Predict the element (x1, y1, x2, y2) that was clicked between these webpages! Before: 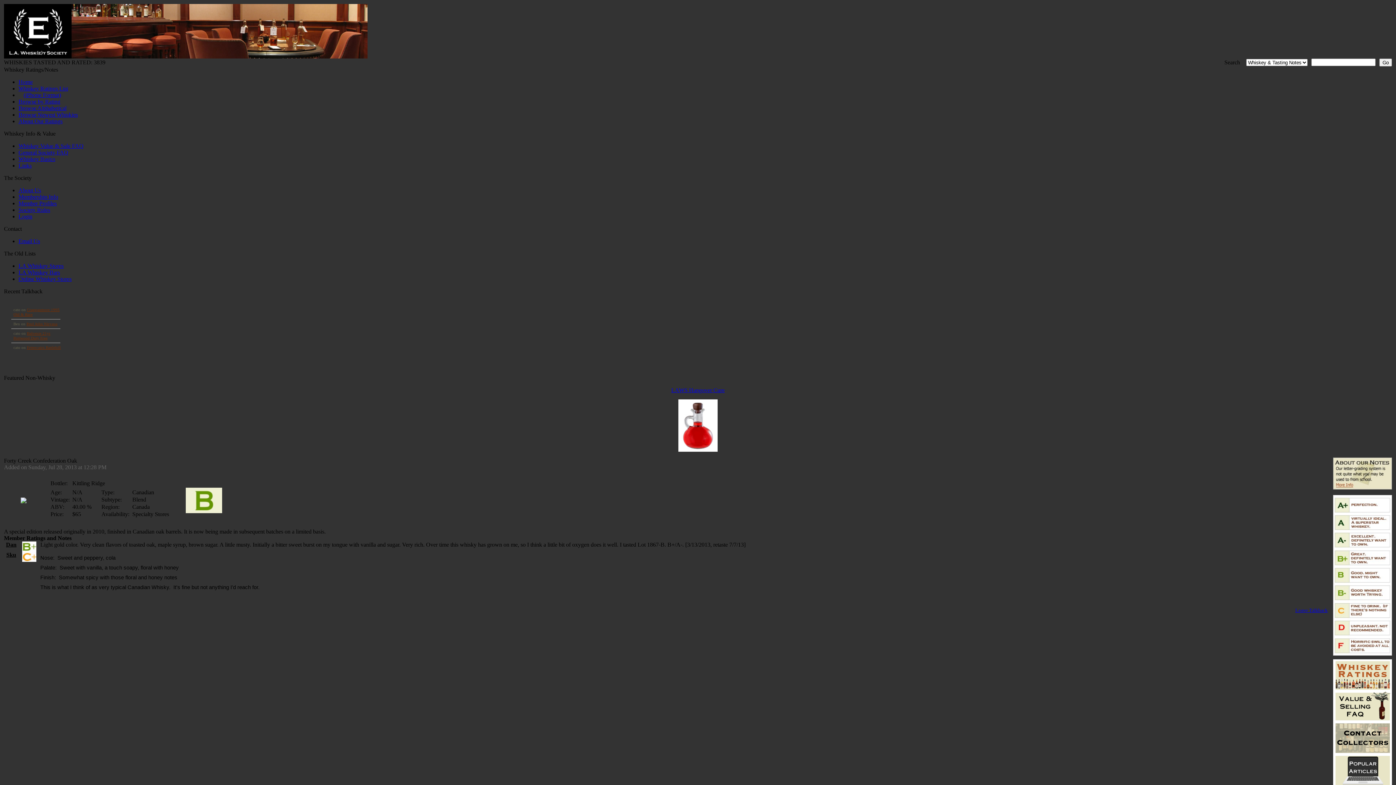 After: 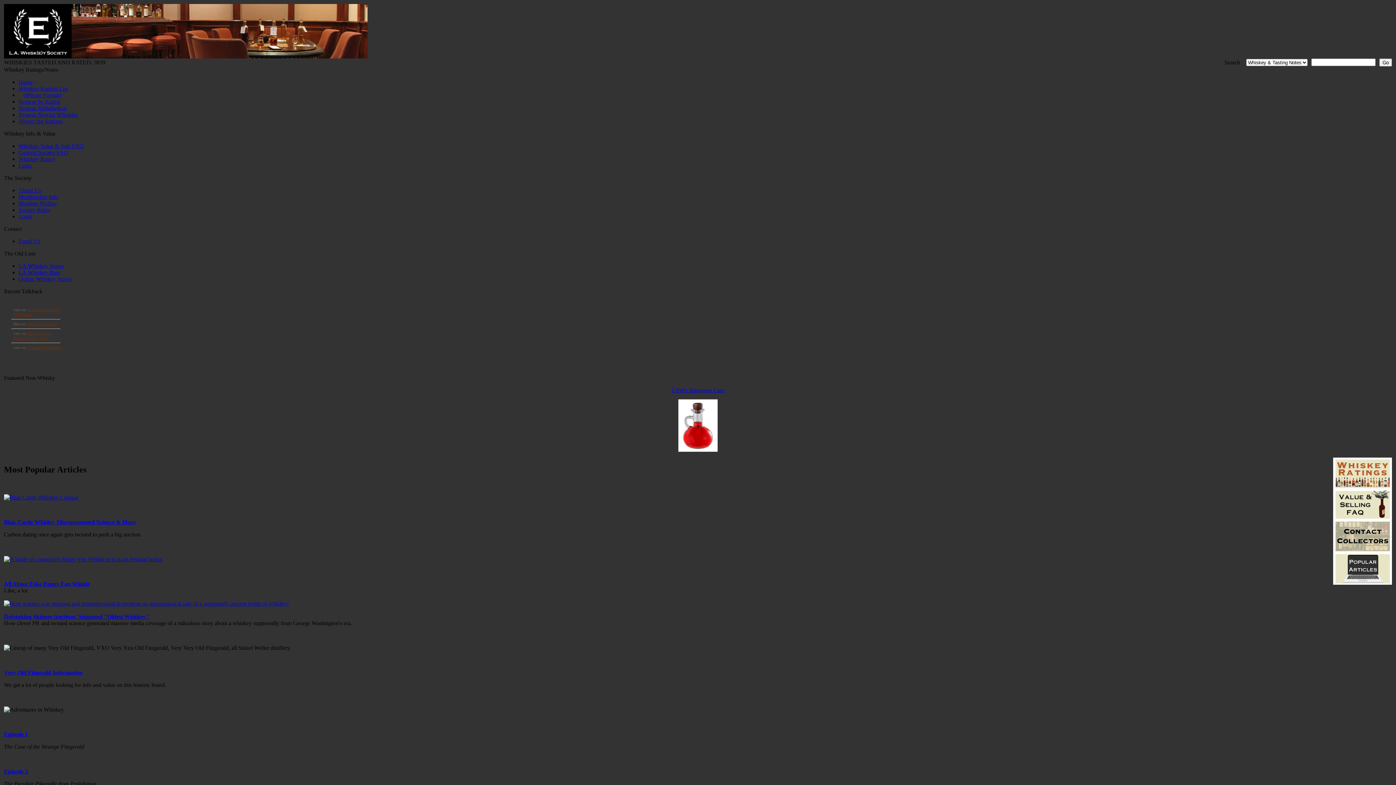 Action: bbox: (1333, 781, 1392, 788)